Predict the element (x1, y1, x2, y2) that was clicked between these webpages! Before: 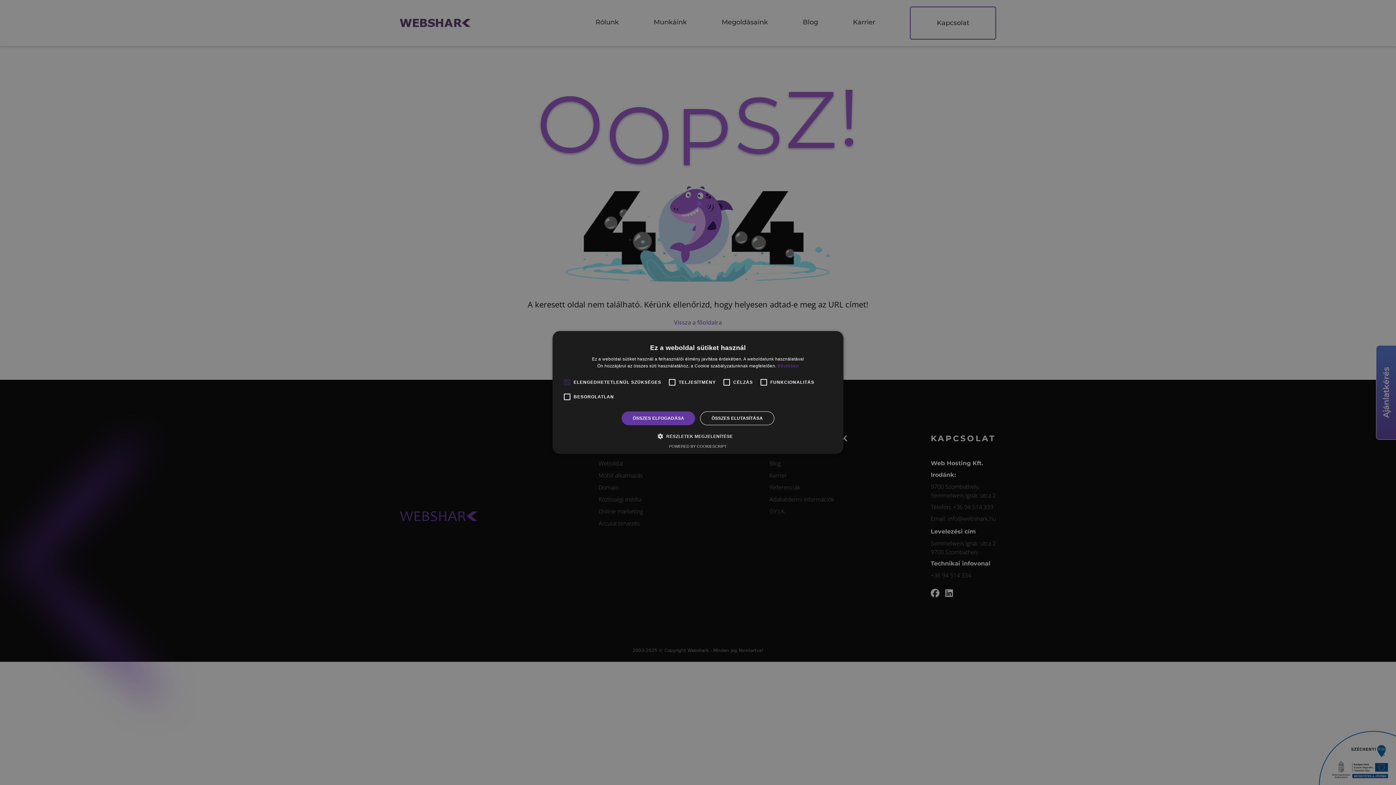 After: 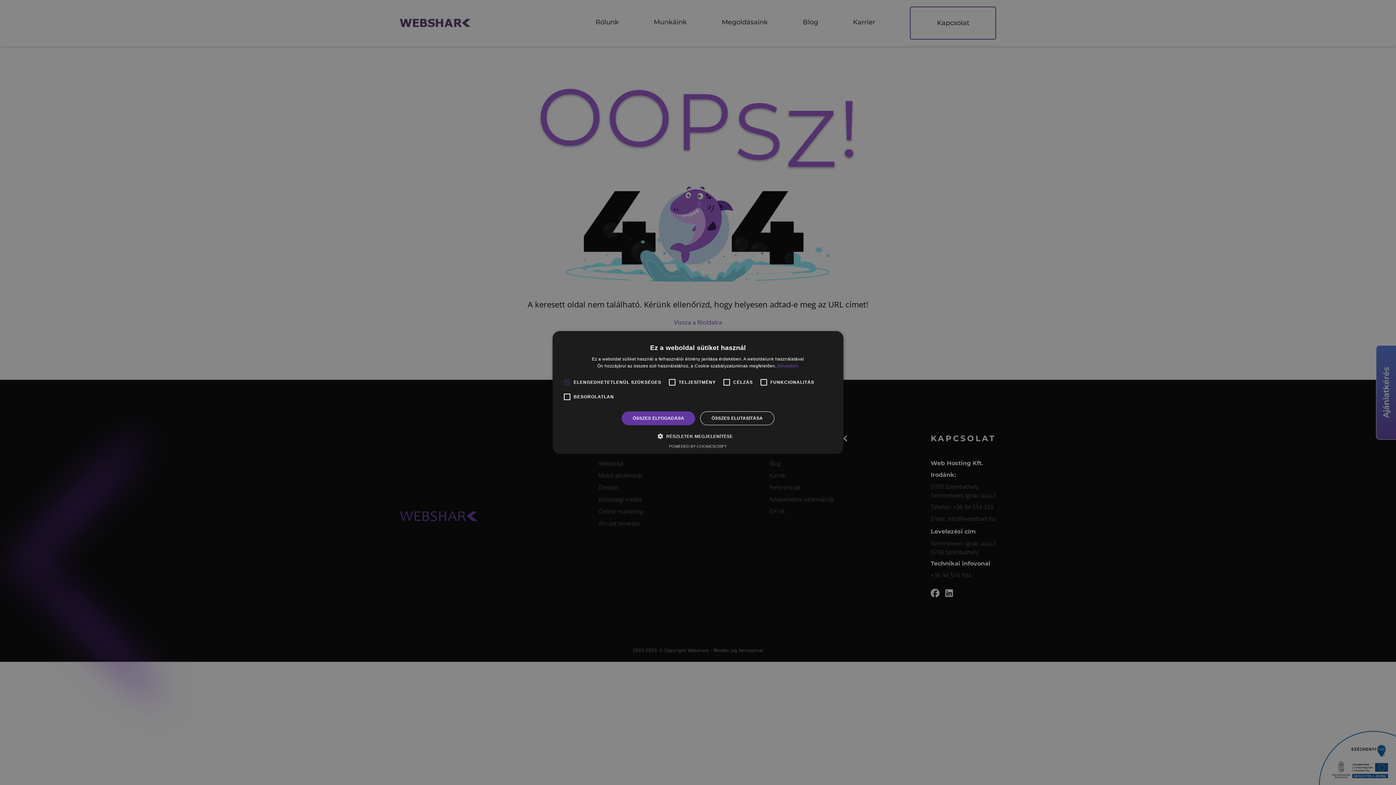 Action: label: Bővebben, opens a new window bbox: (777, 363, 798, 368)